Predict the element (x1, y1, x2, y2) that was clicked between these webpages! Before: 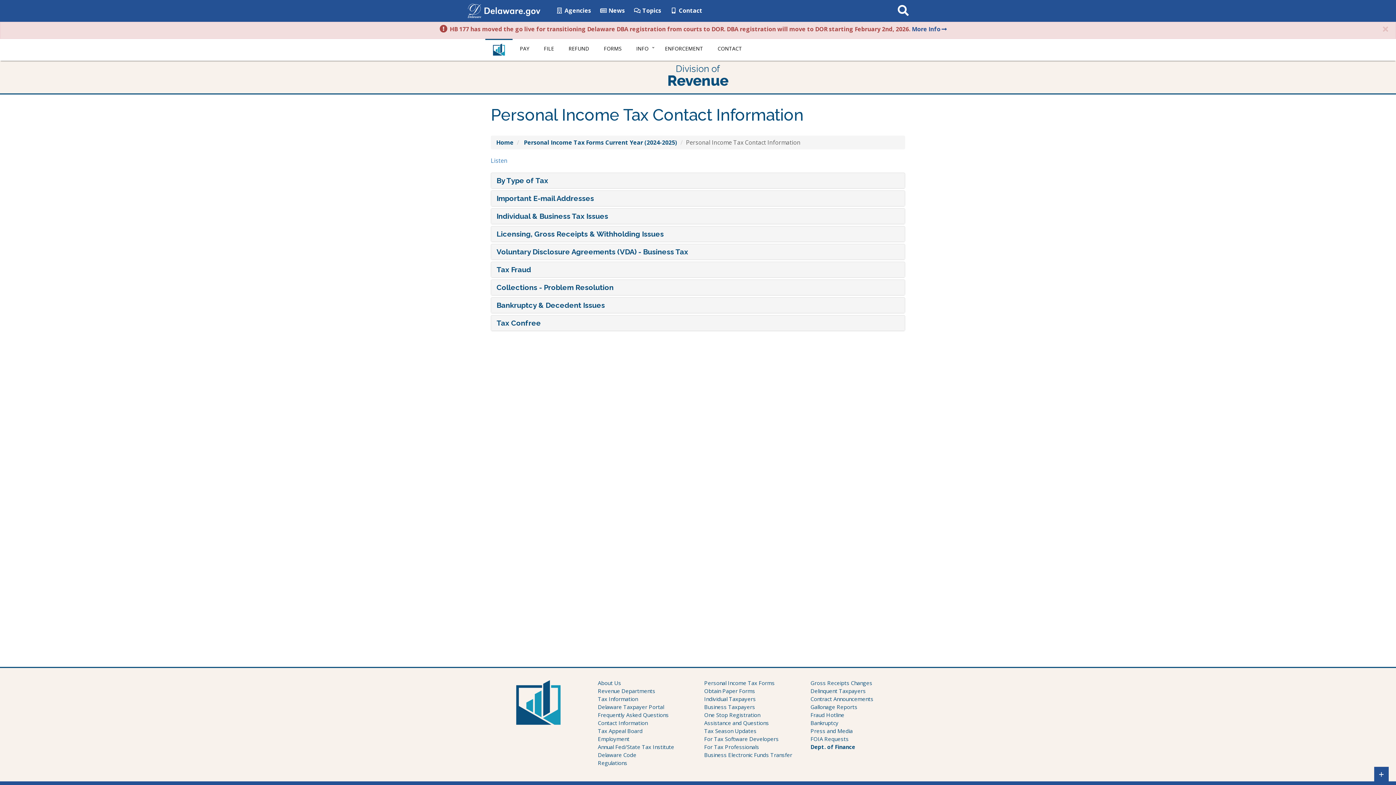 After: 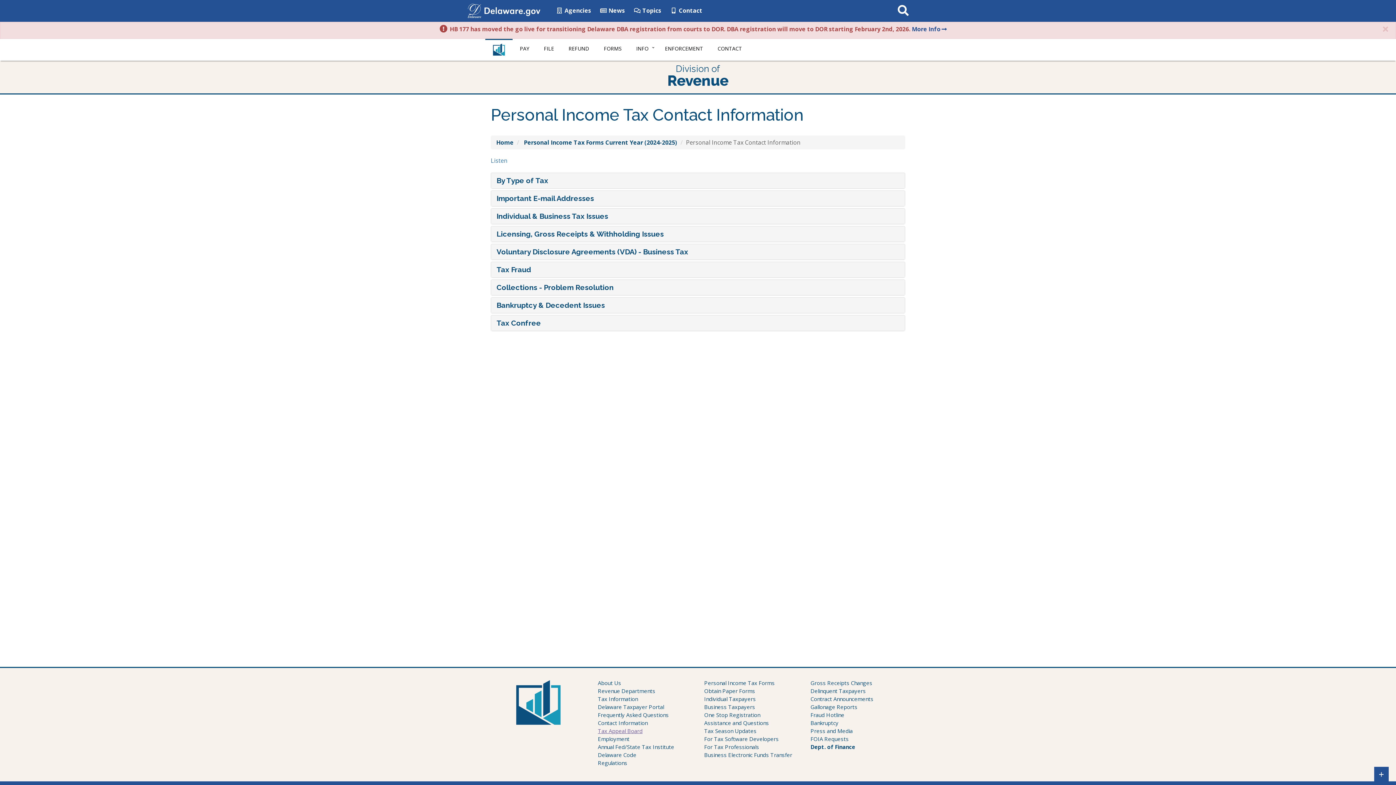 Action: label: Tax Appeal Board bbox: (598, 727, 642, 734)